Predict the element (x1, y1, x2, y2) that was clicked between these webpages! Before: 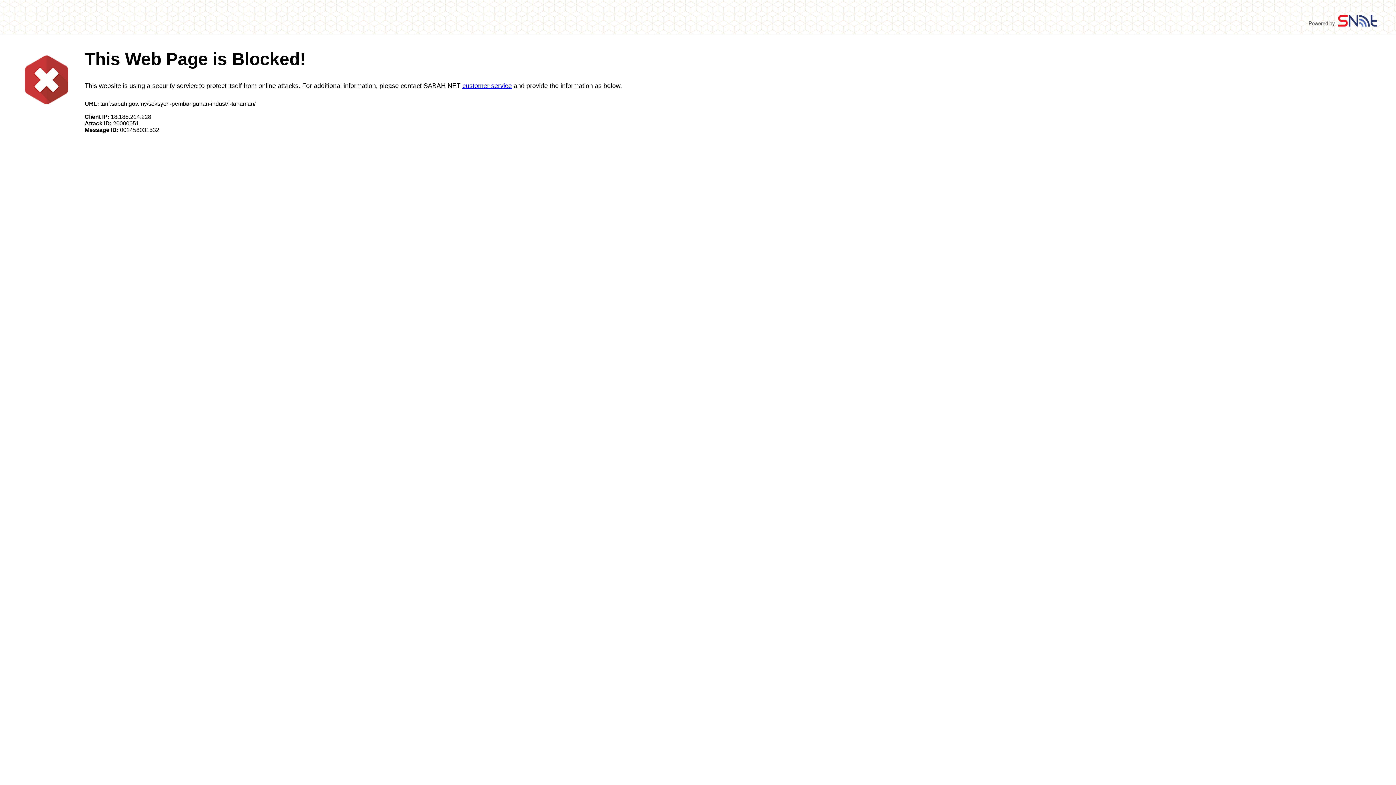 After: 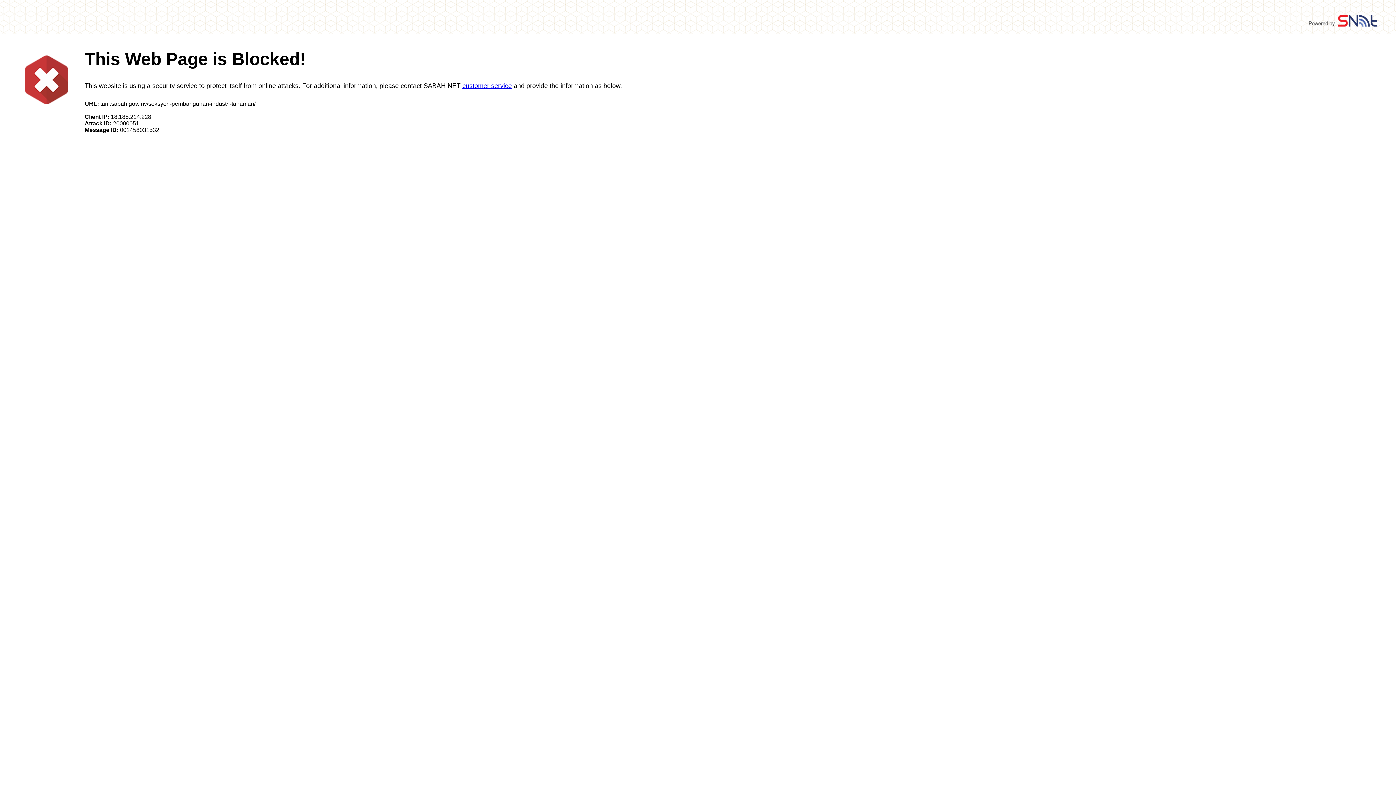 Action: label: customer service bbox: (462, 82, 512, 89)